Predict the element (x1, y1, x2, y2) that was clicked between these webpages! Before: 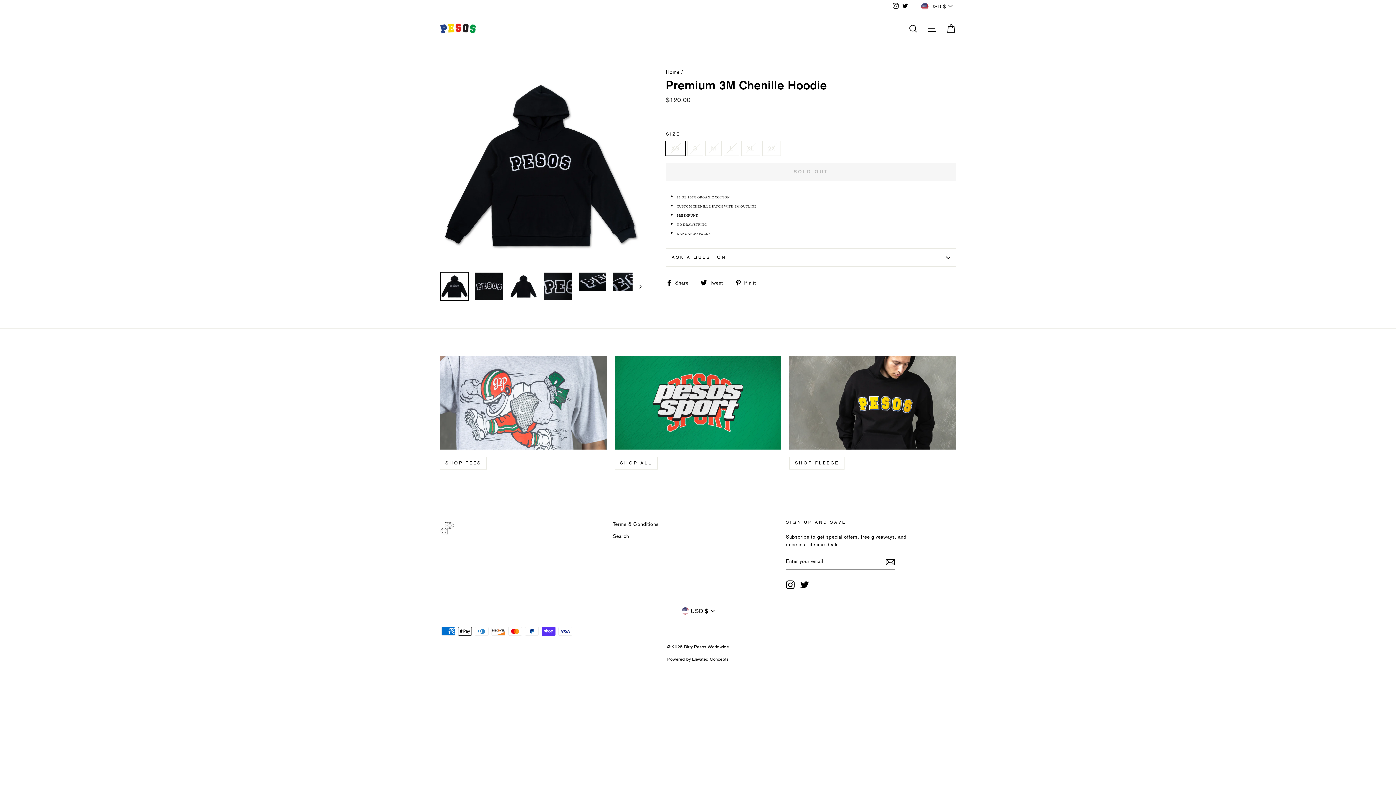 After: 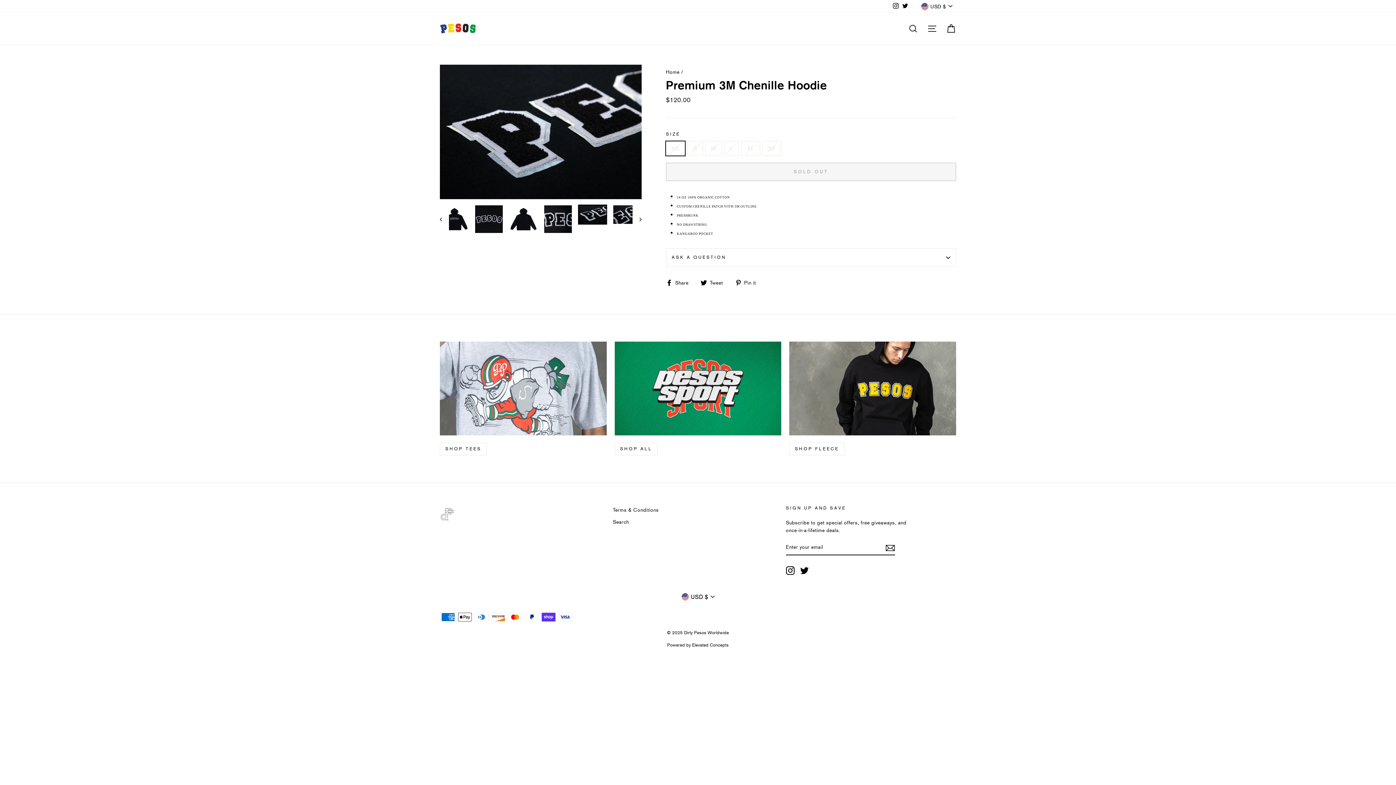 Action: bbox: (578, 272, 606, 291)